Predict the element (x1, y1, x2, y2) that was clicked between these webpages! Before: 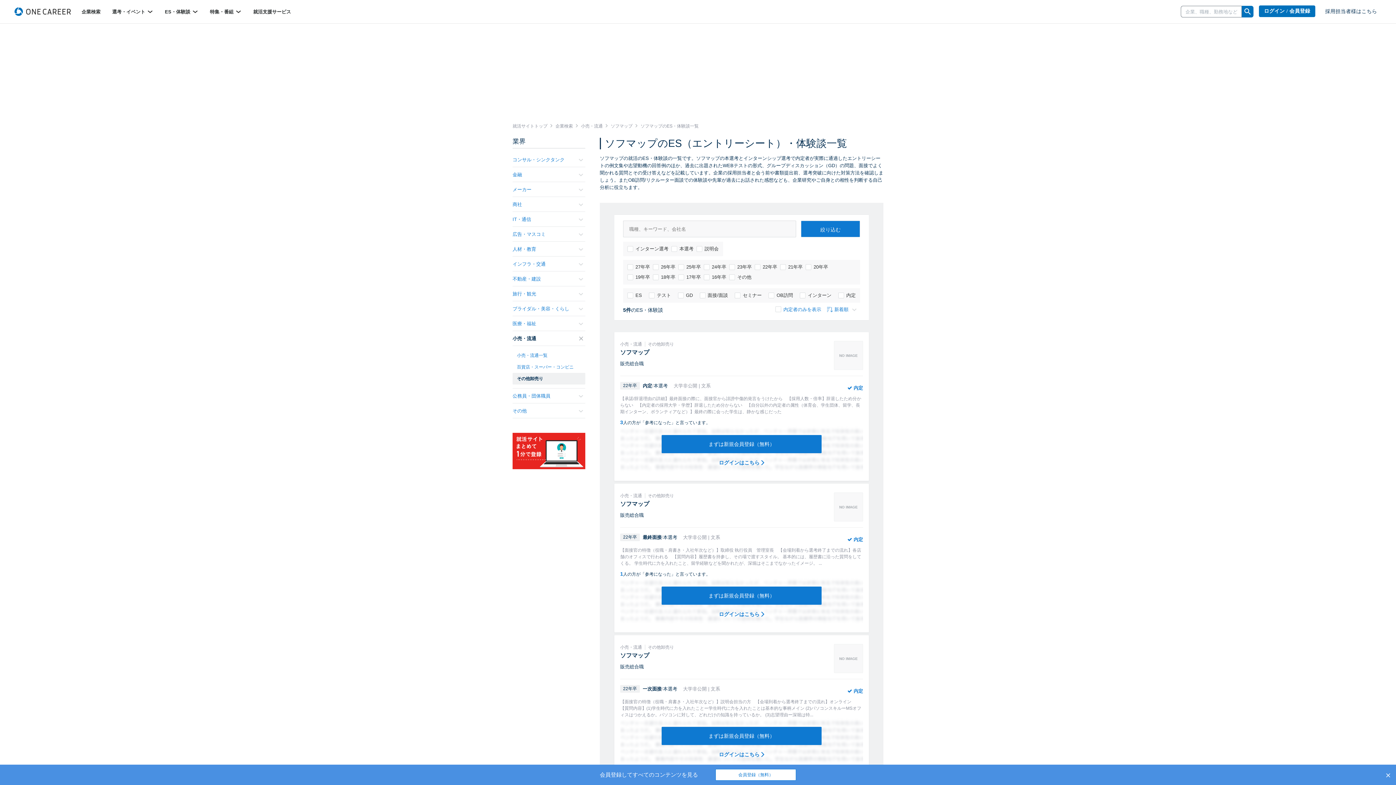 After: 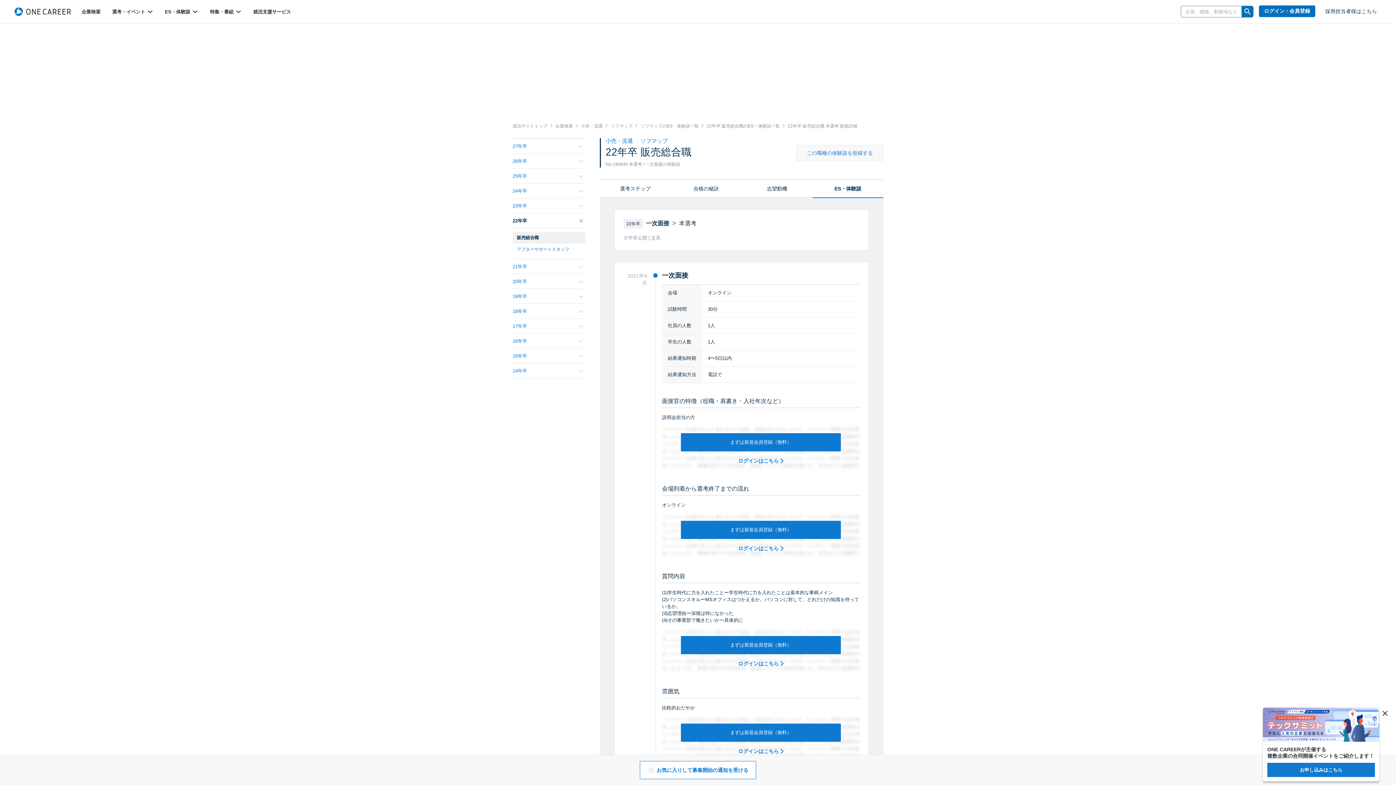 Action: bbox: (620, 644, 863, 718) label: 小売・流通 その他卸売り
ソフマップ
販売総合職
NO IMAGE
 内定
22年卒
一次面接
/
本選考
大学非公開 | 文系
【面接官の特徴（役職・肩書き・入社年次など）】説明会担当の方　【会場到着から選考終了までの流れ】オンライン　【質問内容】(1)学生時代に力を入れたことー学生時代に力を入れたことは基本的な事柄メイン (2)パソコンスキルーMSオフィスはつかえるか。パソコンに対して、どれだけの知識を持っているか。 (3)志望理由ー深堀は特...